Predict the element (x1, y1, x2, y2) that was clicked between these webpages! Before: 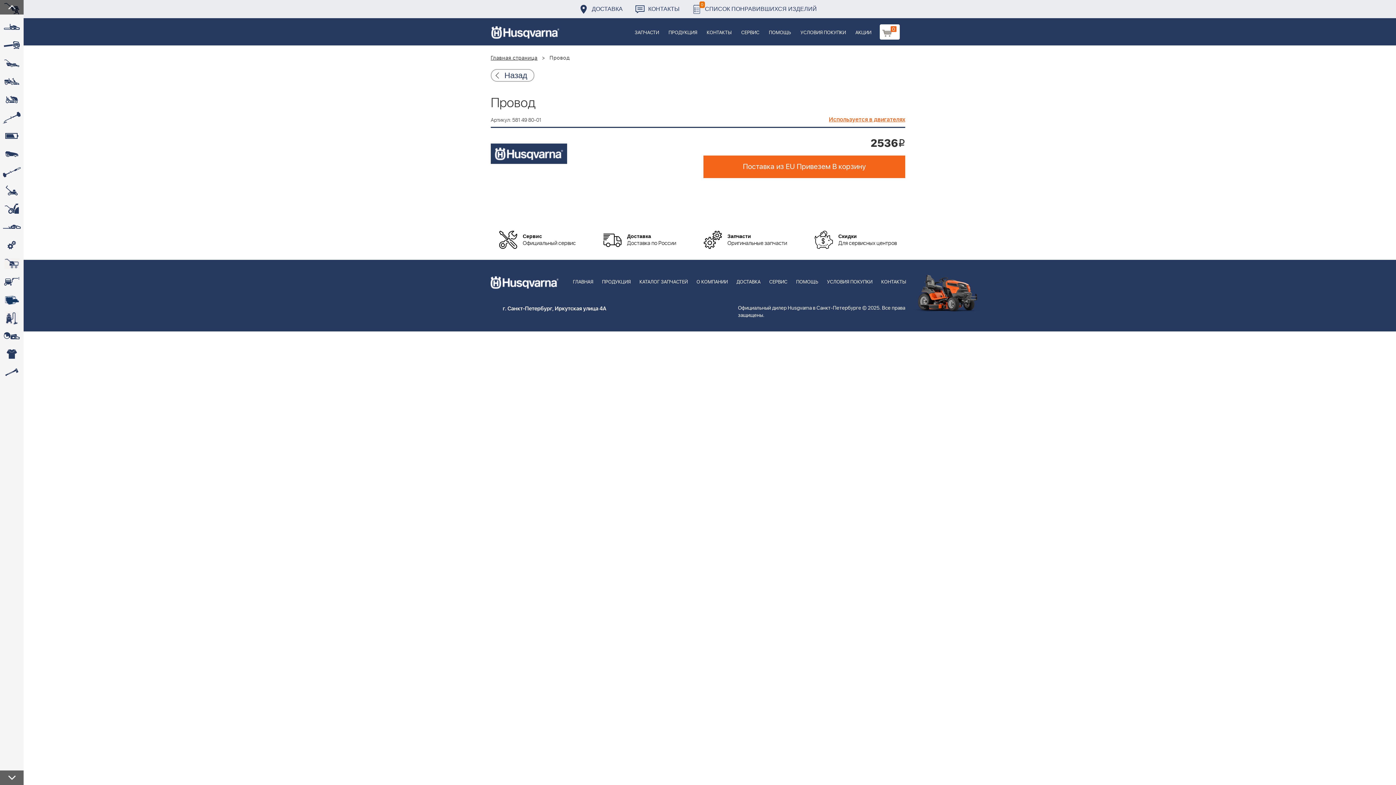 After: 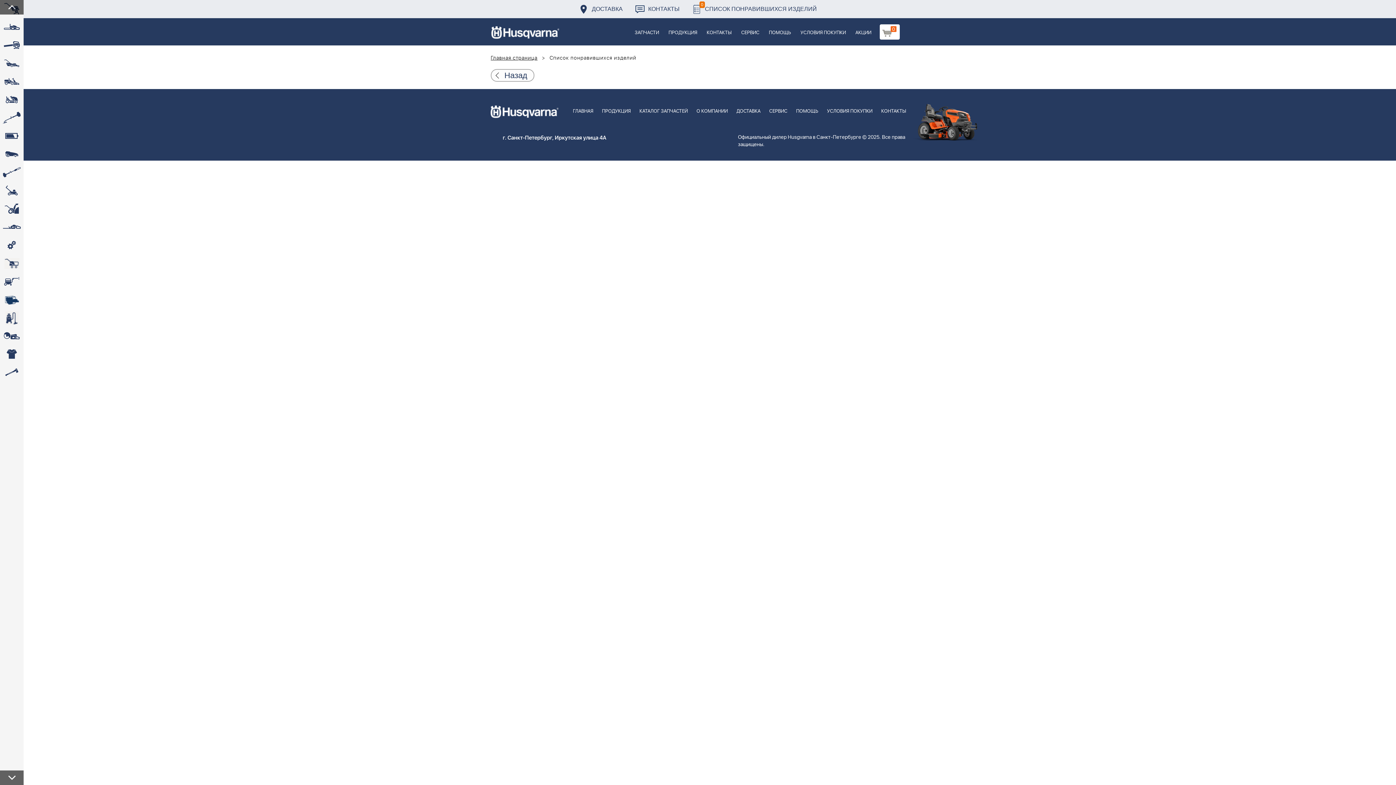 Action: bbox: (692, 0, 817, 18) label: 0
СПИСОК ПОНРАВИВШИХСЯ ИЗДЕЛИЙ